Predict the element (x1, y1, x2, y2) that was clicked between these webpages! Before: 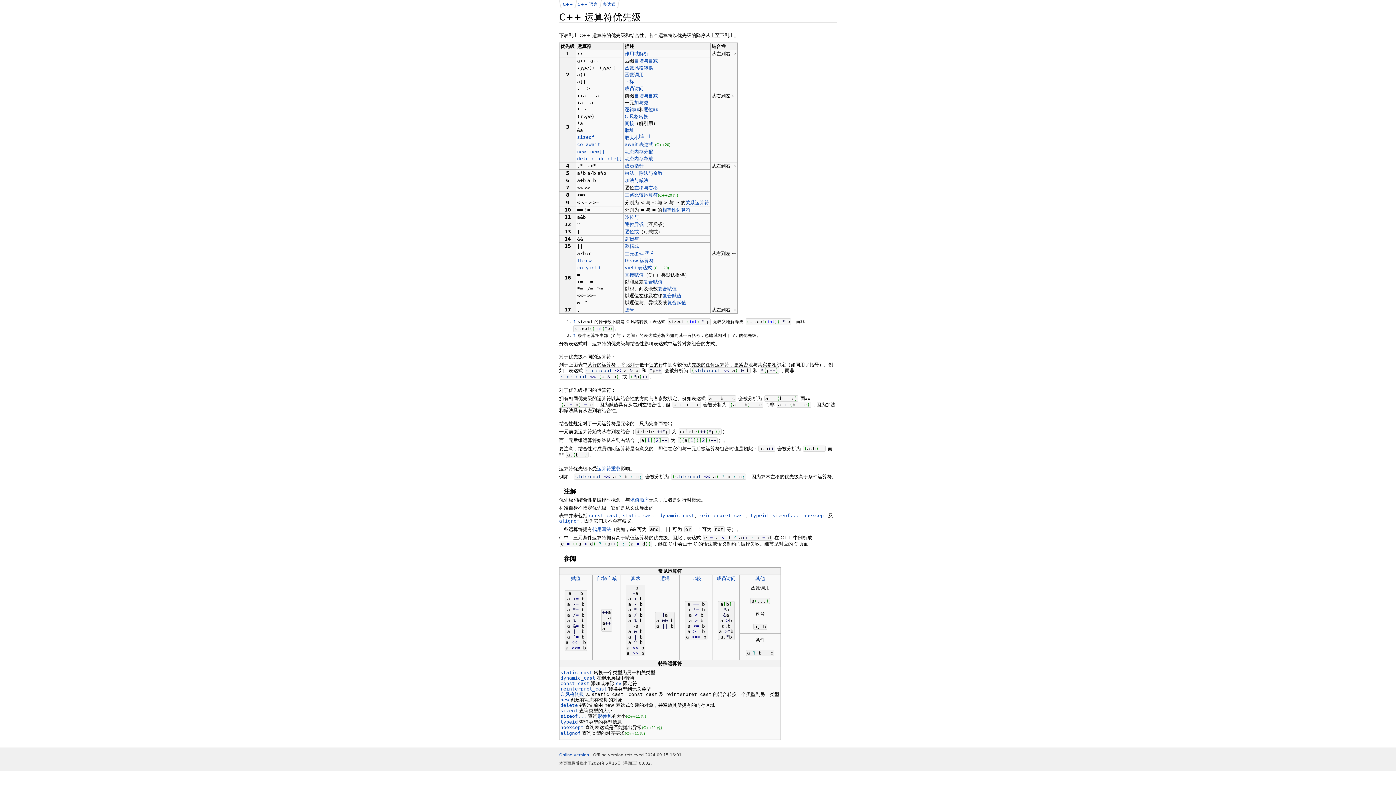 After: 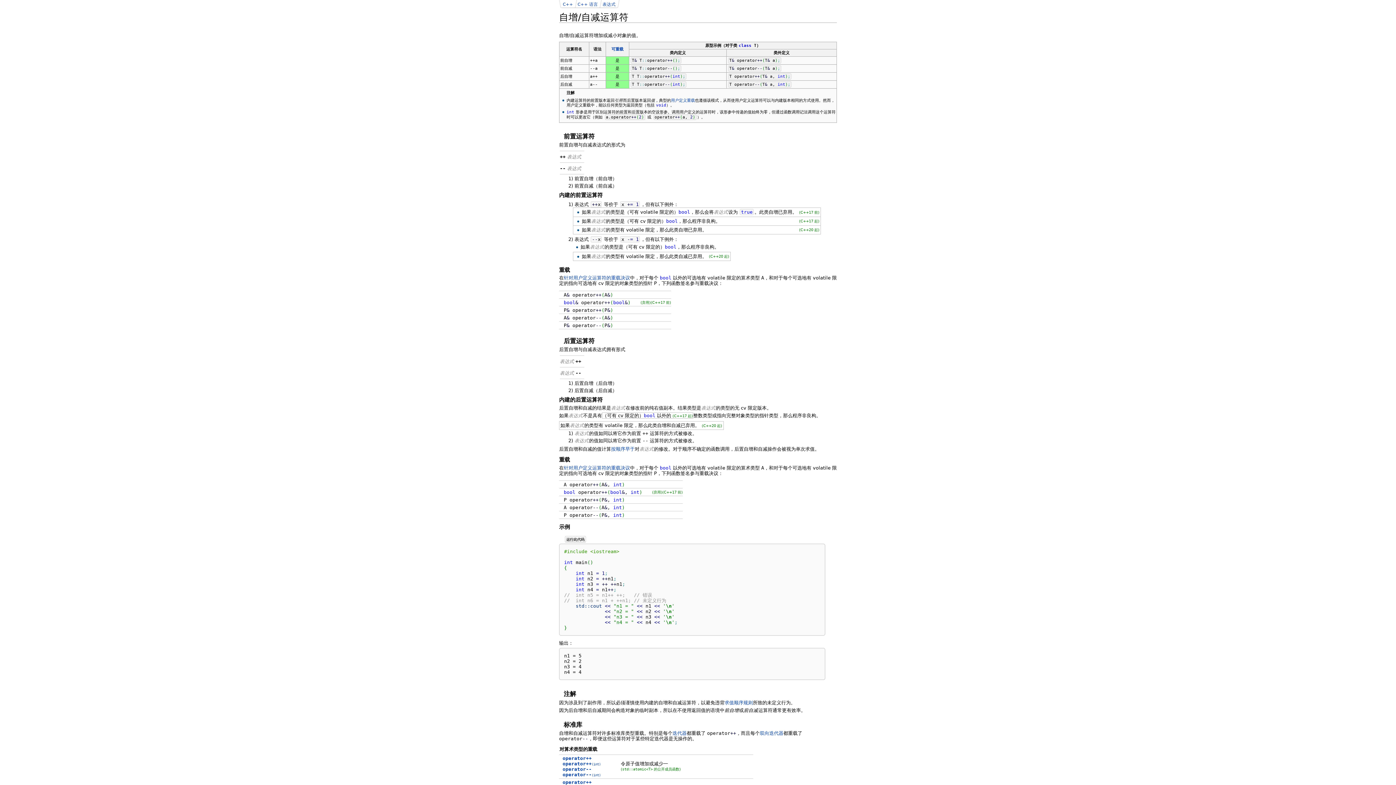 Action: bbox: (634, 58, 658, 63) label: 自增与自减